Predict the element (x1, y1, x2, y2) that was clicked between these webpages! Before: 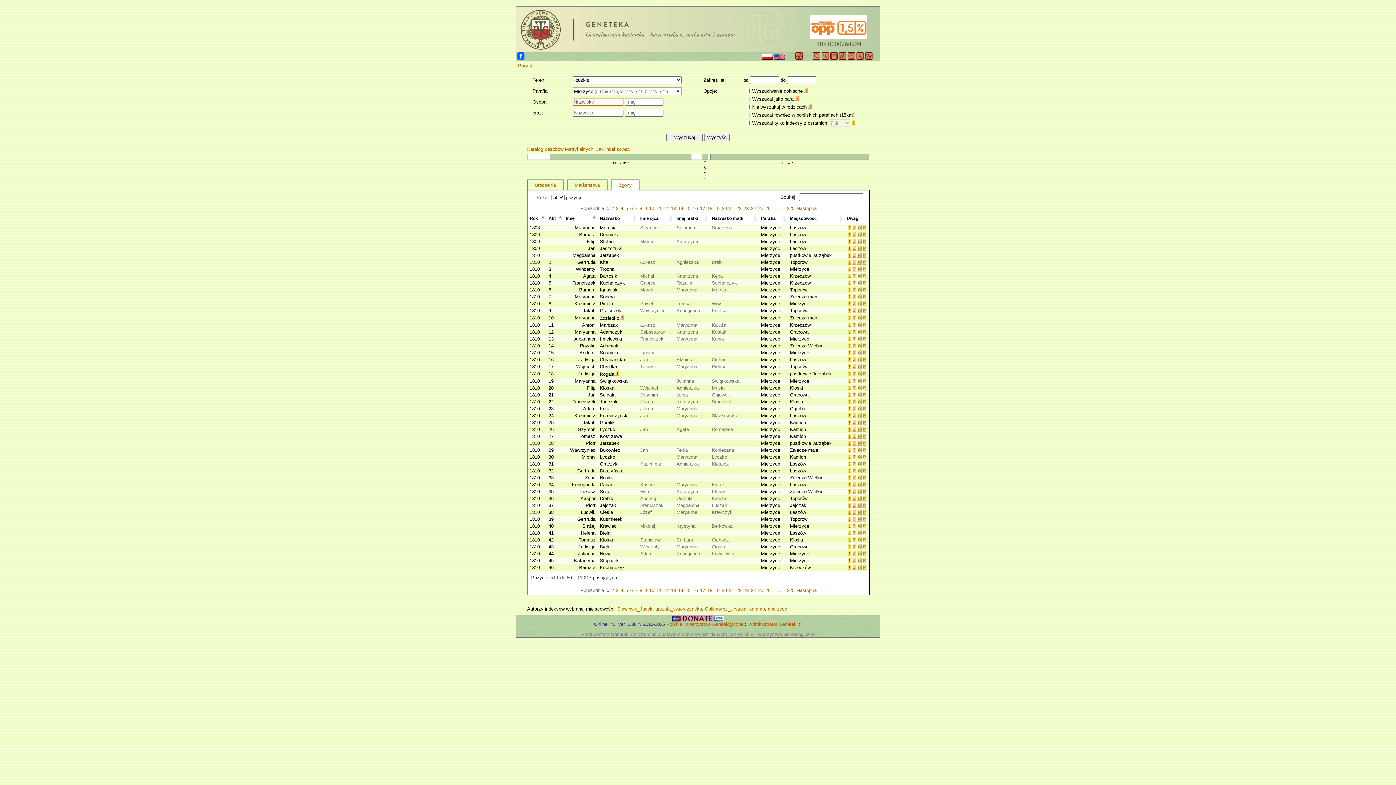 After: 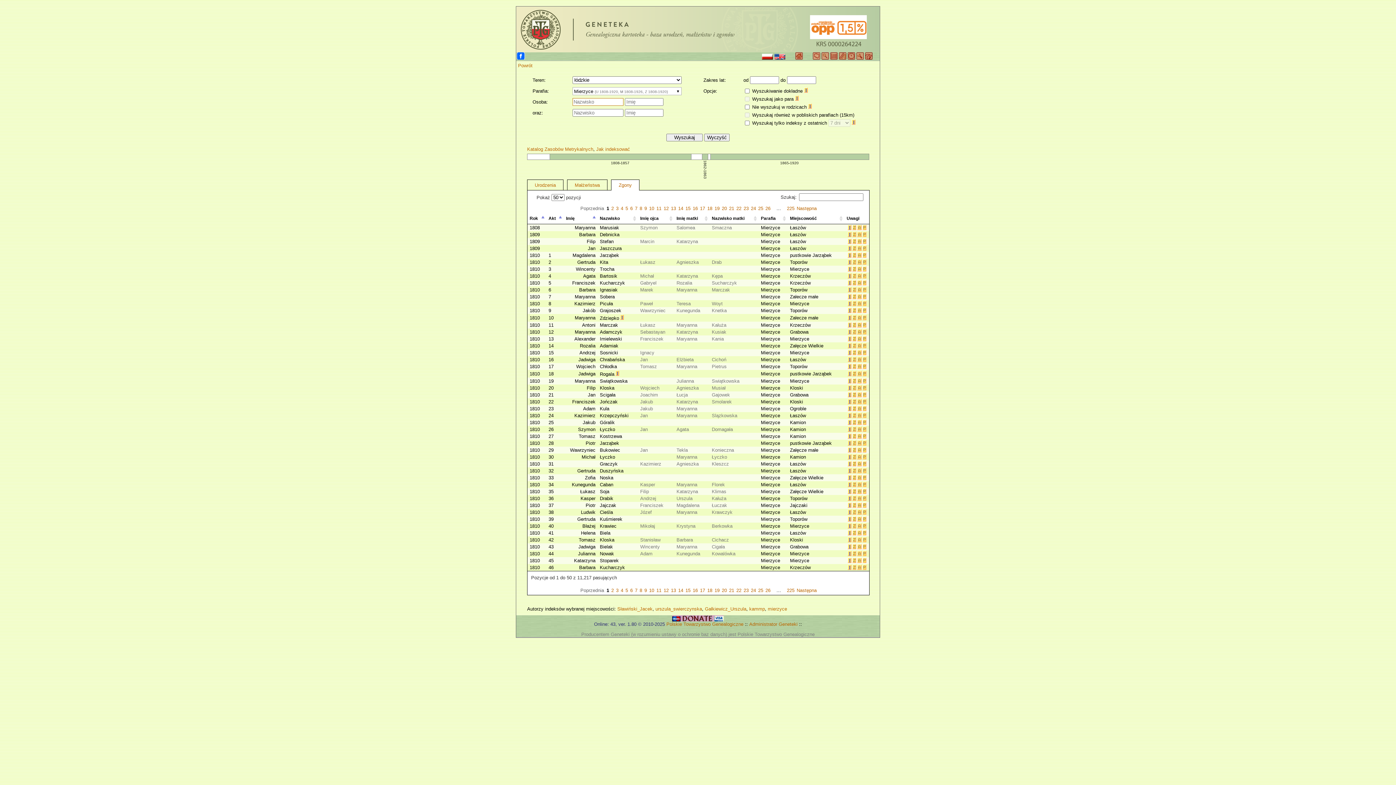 Action: bbox: (856, 379, 861, 384)